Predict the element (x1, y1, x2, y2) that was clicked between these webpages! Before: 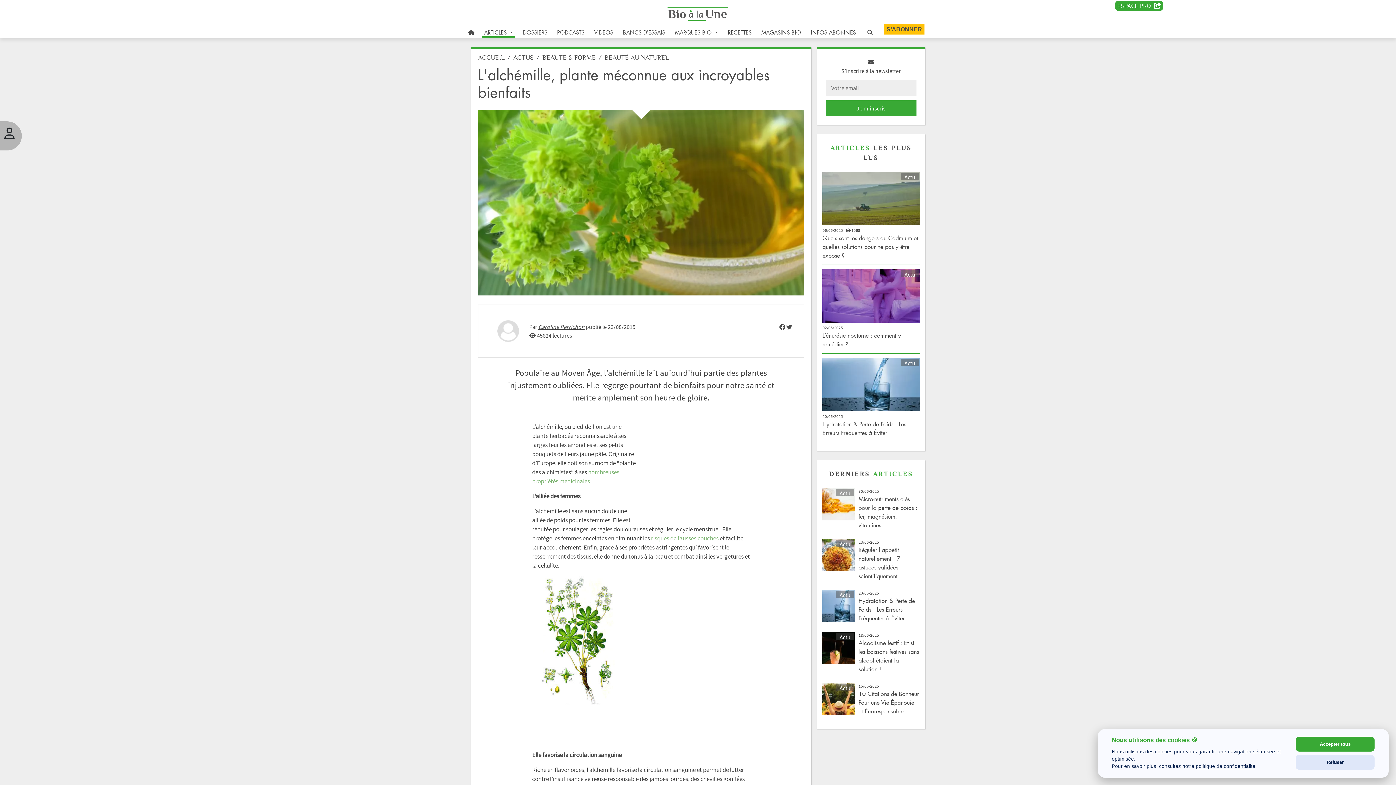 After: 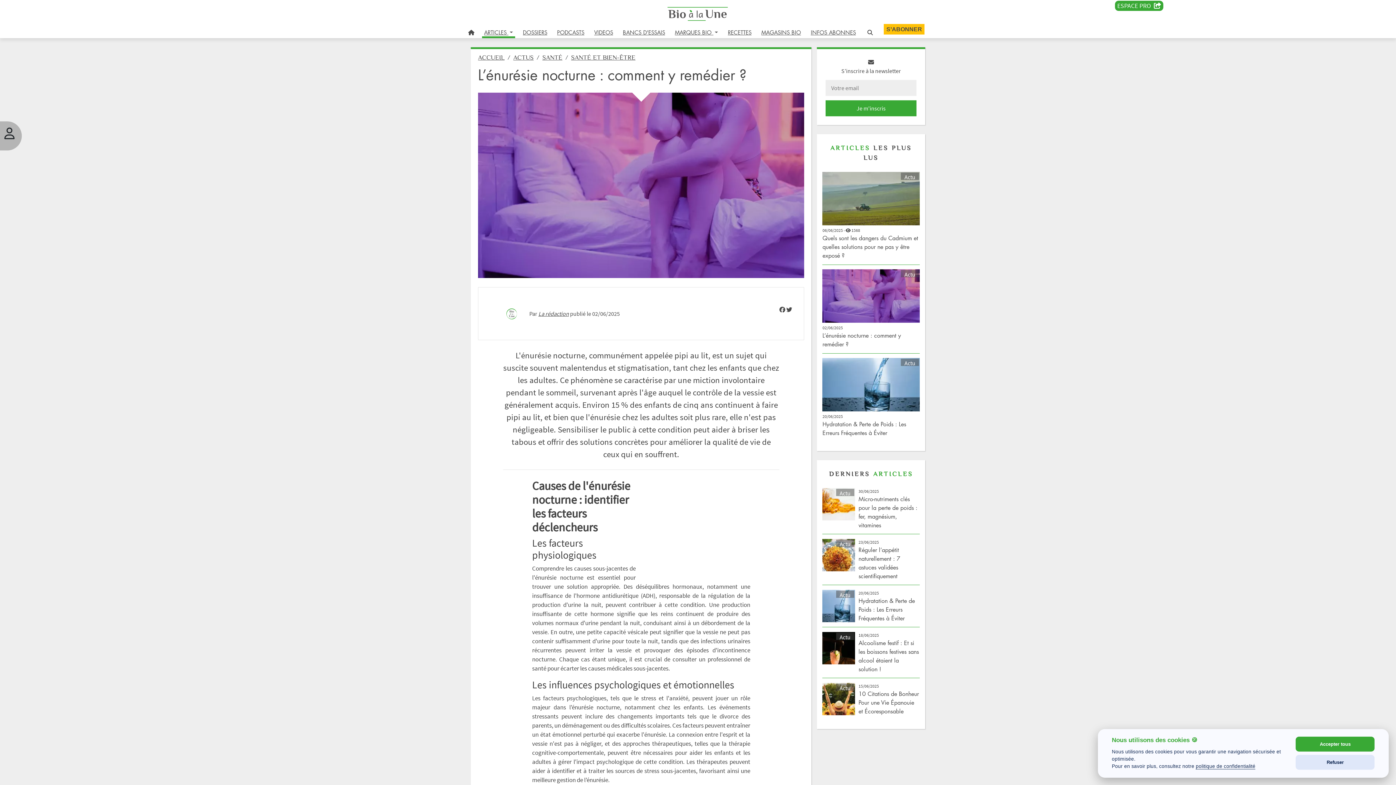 Action: bbox: (822, 269, 919, 322)